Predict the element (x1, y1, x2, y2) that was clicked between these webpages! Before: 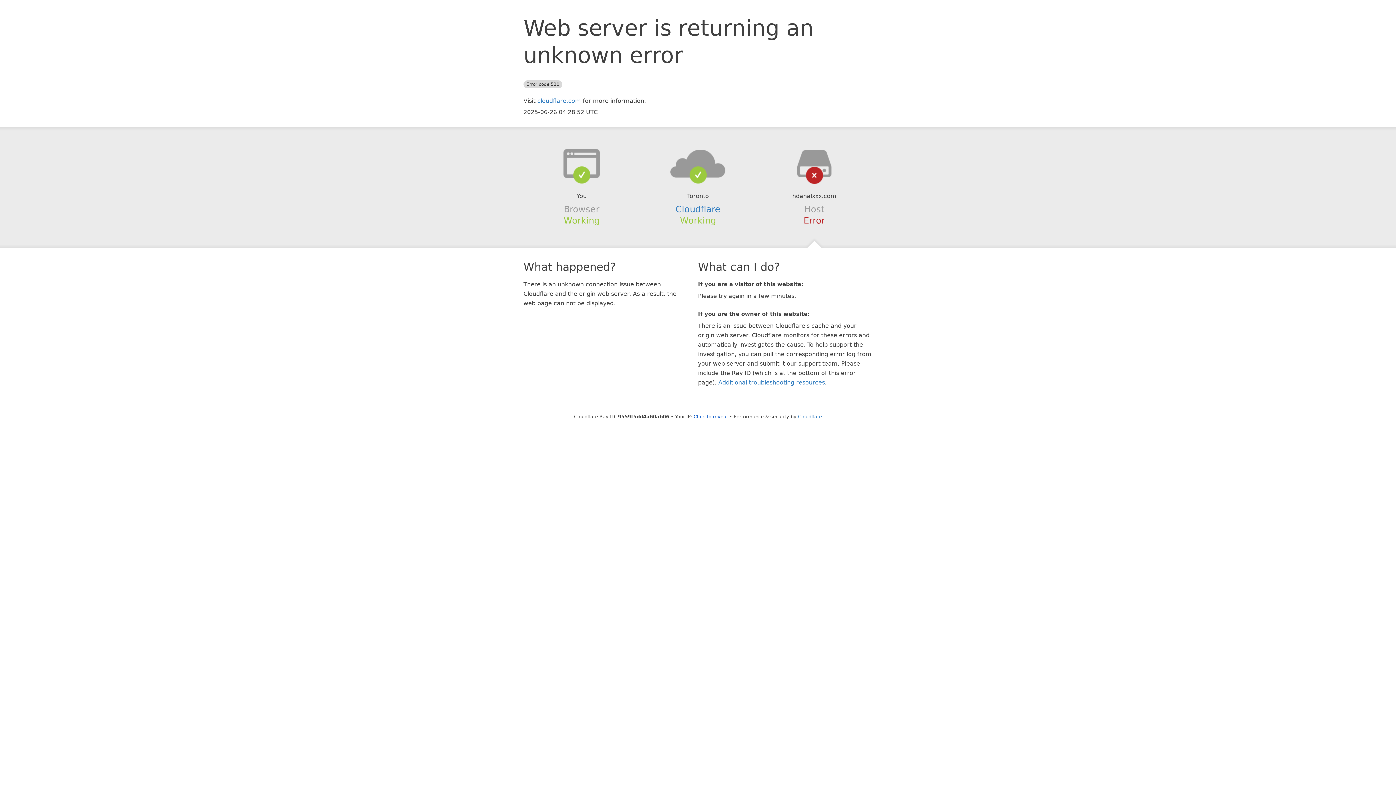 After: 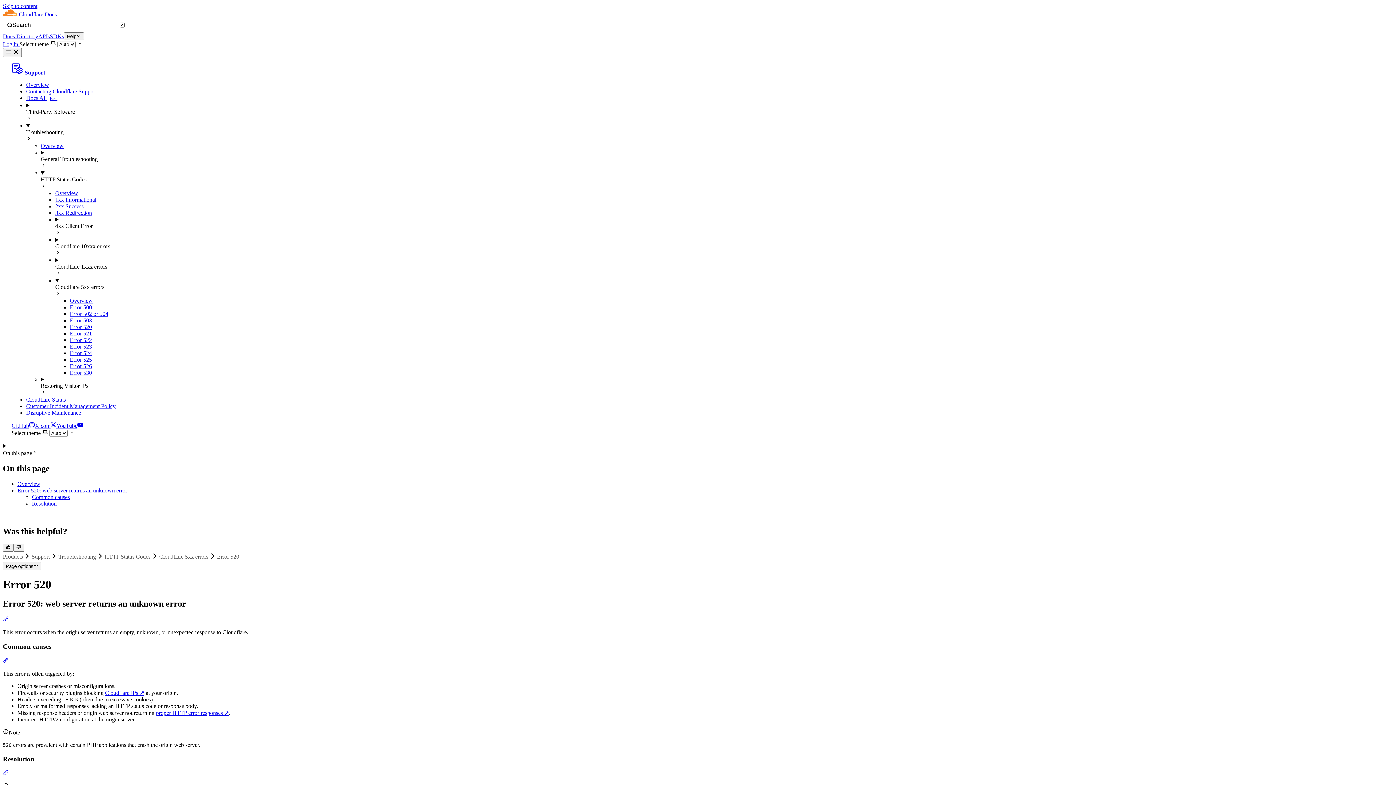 Action: label: Additional troubleshooting resources bbox: (718, 379, 825, 386)